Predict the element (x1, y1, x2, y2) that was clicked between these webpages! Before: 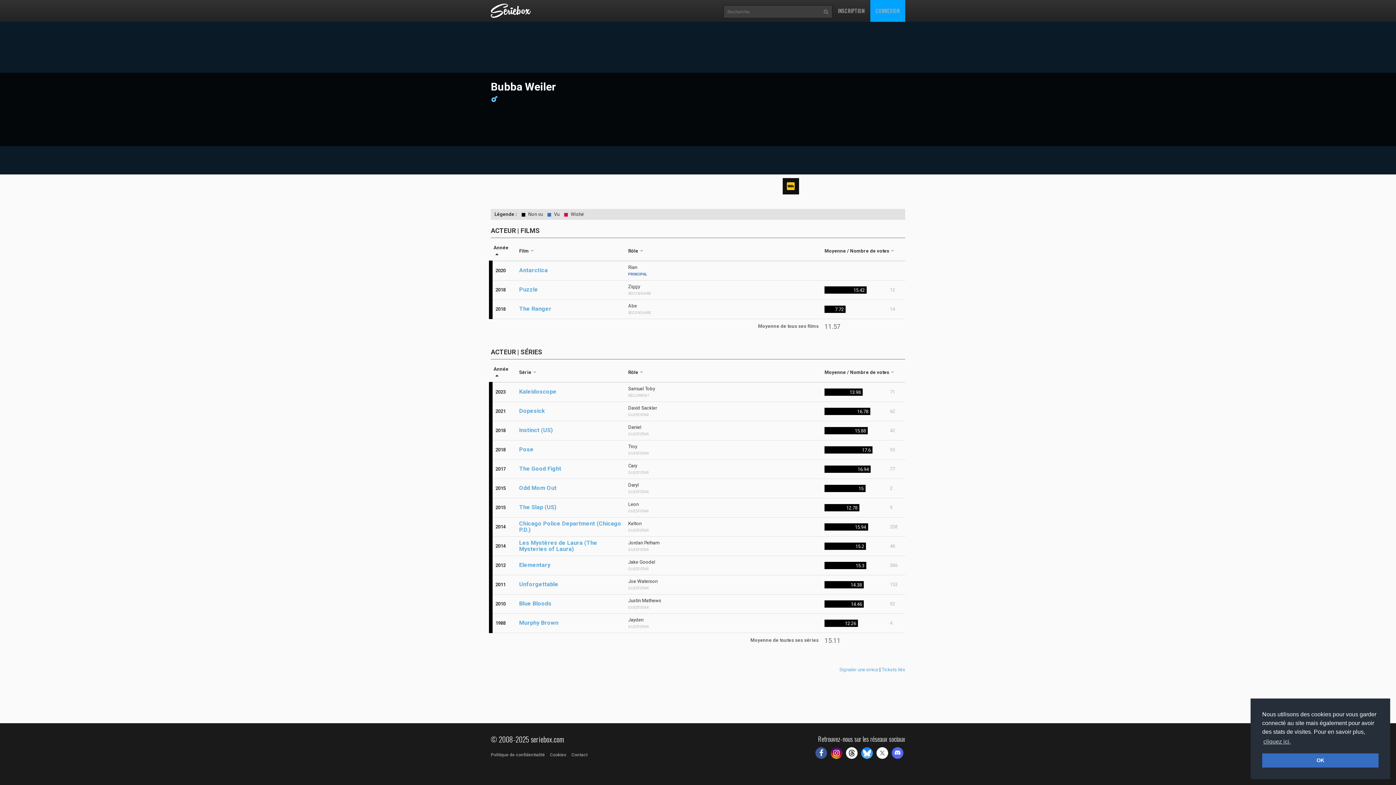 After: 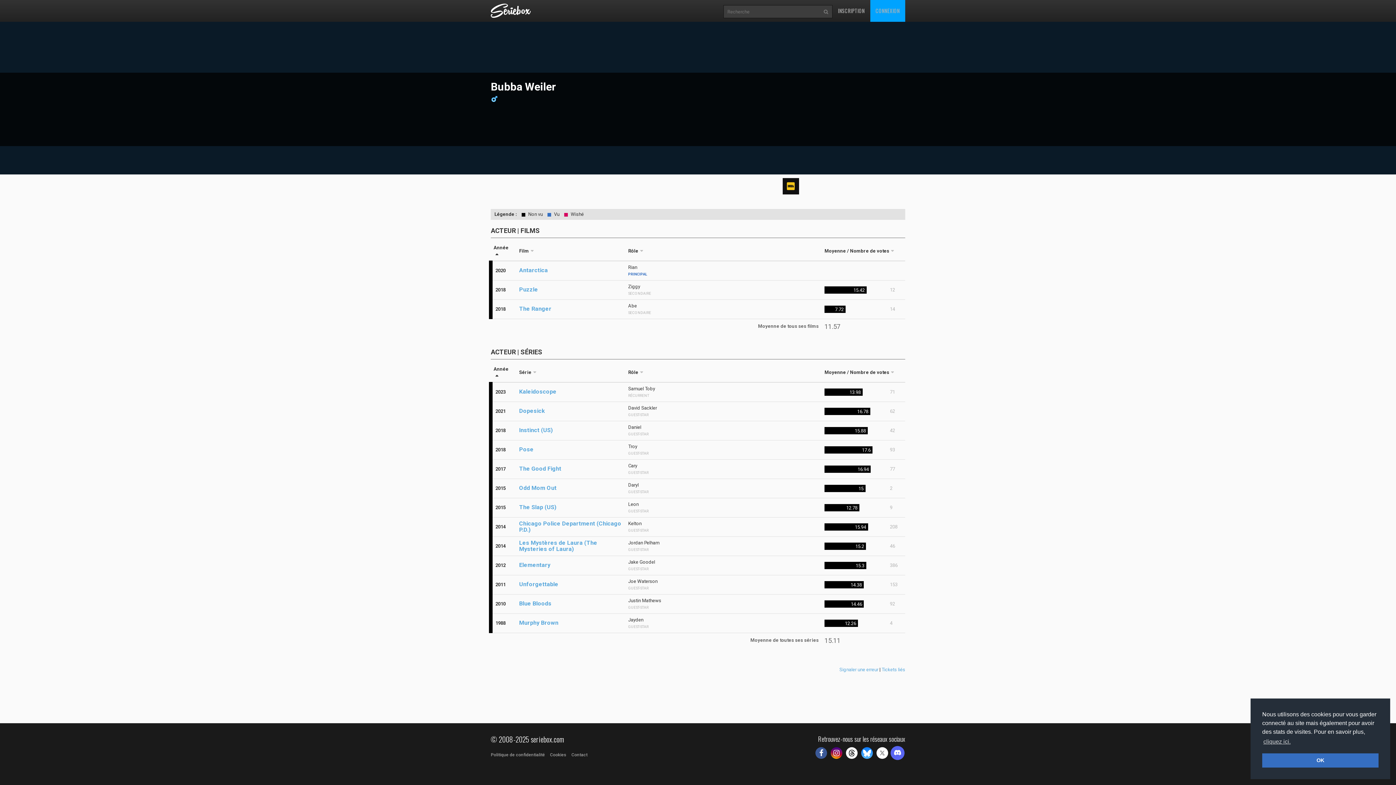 Action: bbox: (892, 747, 903, 759)